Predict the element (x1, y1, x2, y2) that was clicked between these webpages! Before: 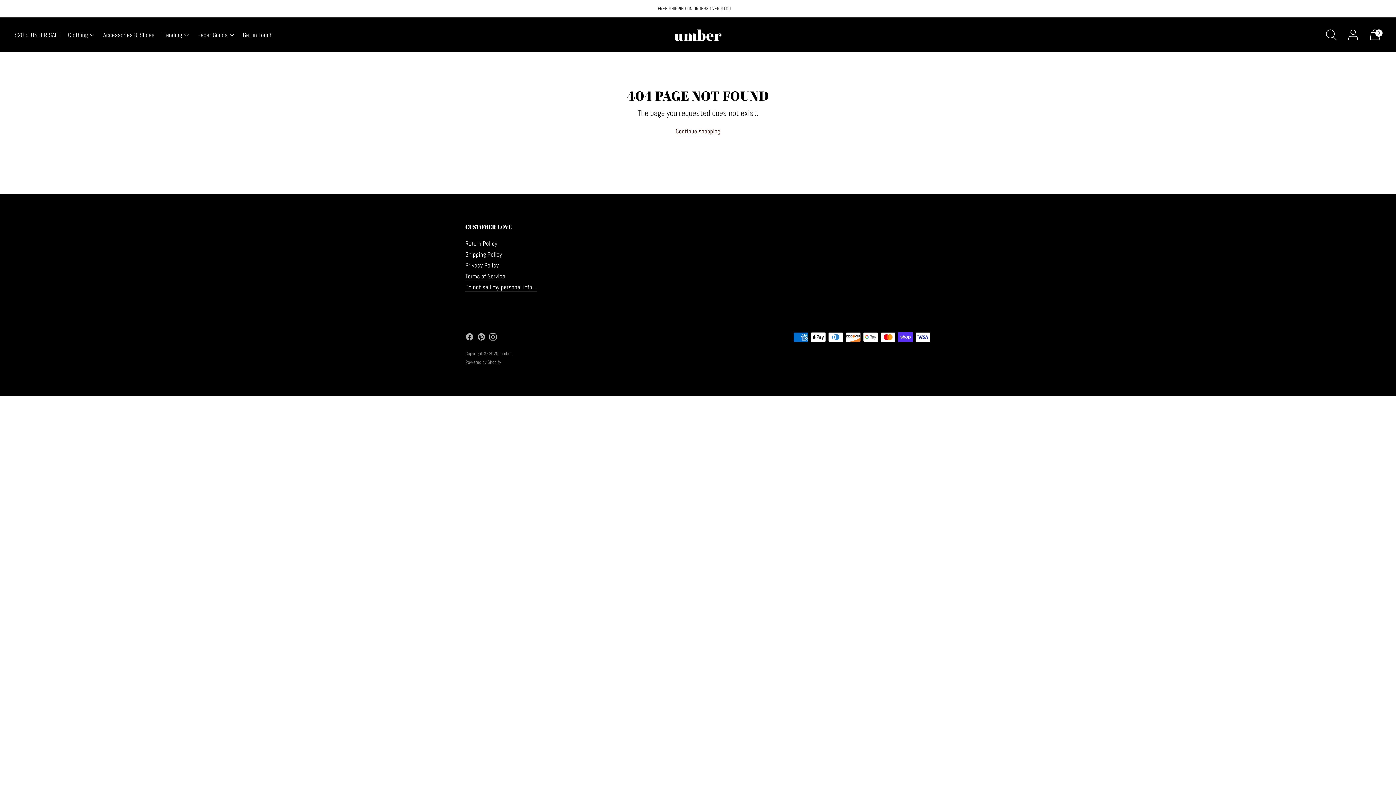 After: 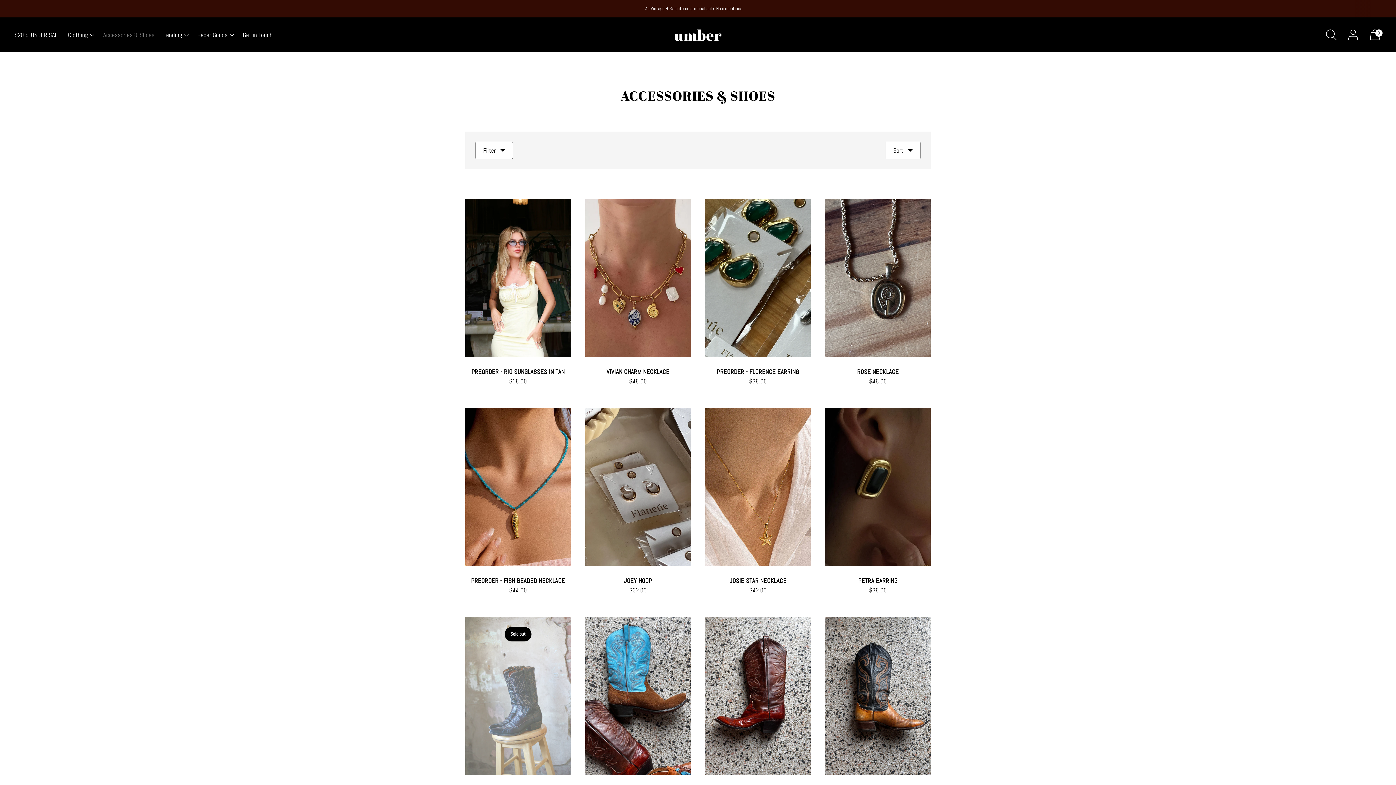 Action: label: Accessories & Shoes bbox: (103, 26, 154, 42)